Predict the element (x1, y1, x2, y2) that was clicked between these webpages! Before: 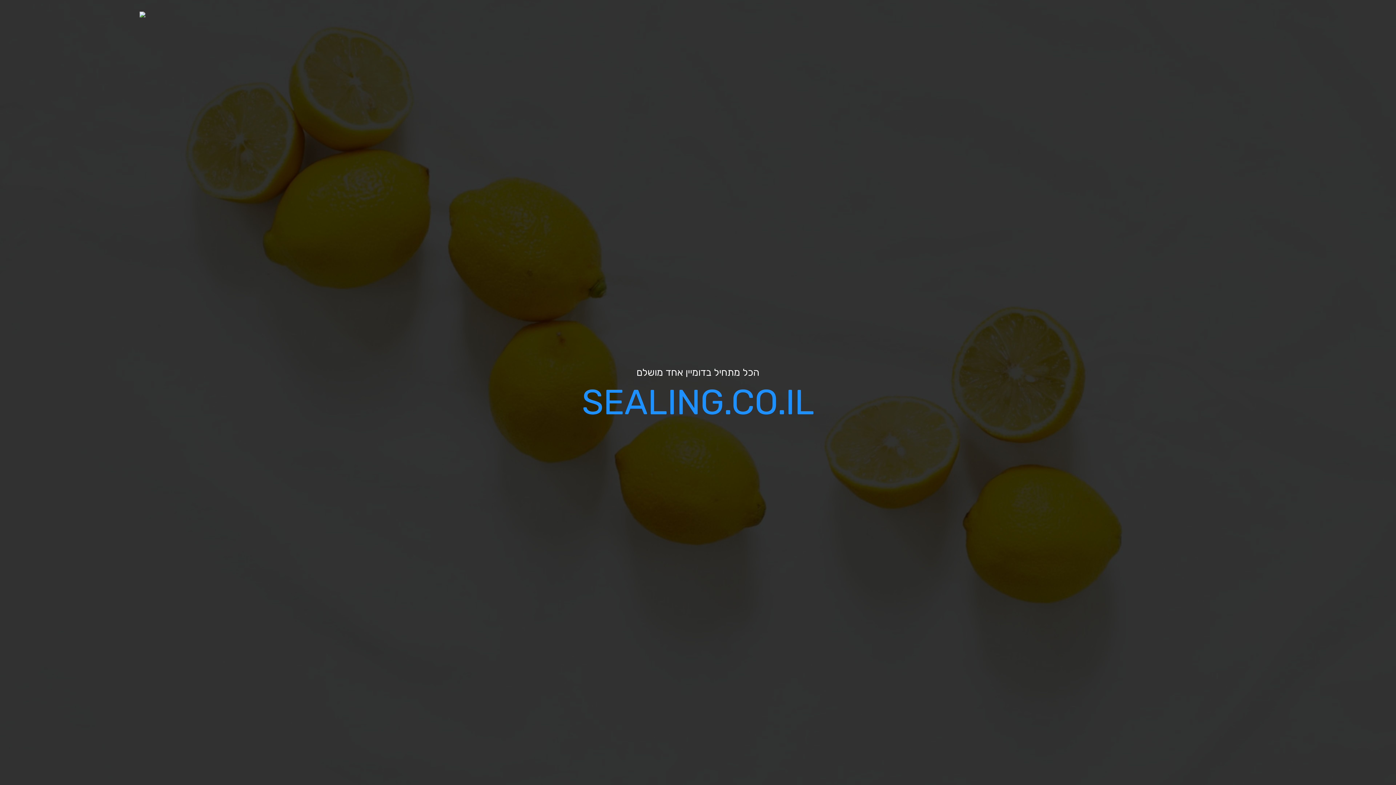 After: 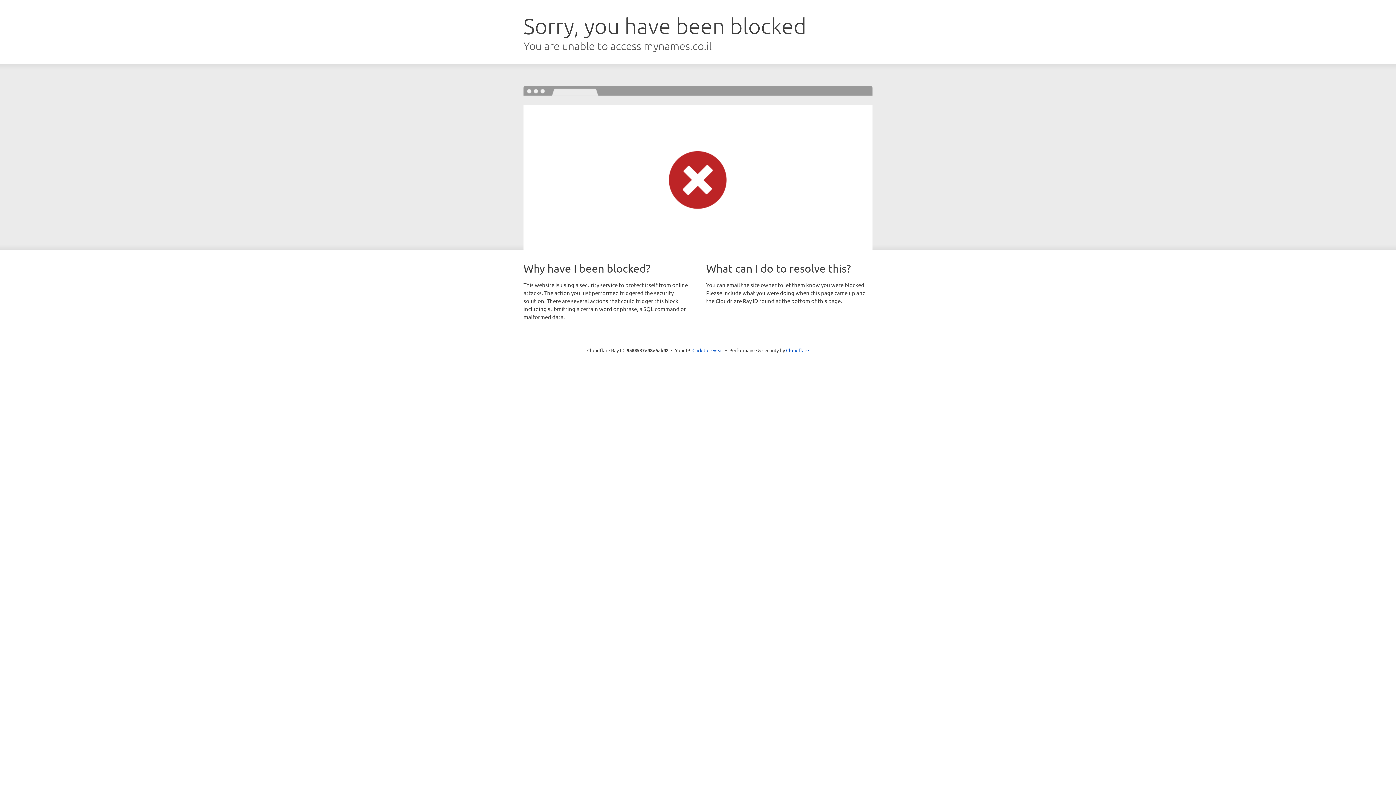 Action: bbox: (139, 11, 145, 18)